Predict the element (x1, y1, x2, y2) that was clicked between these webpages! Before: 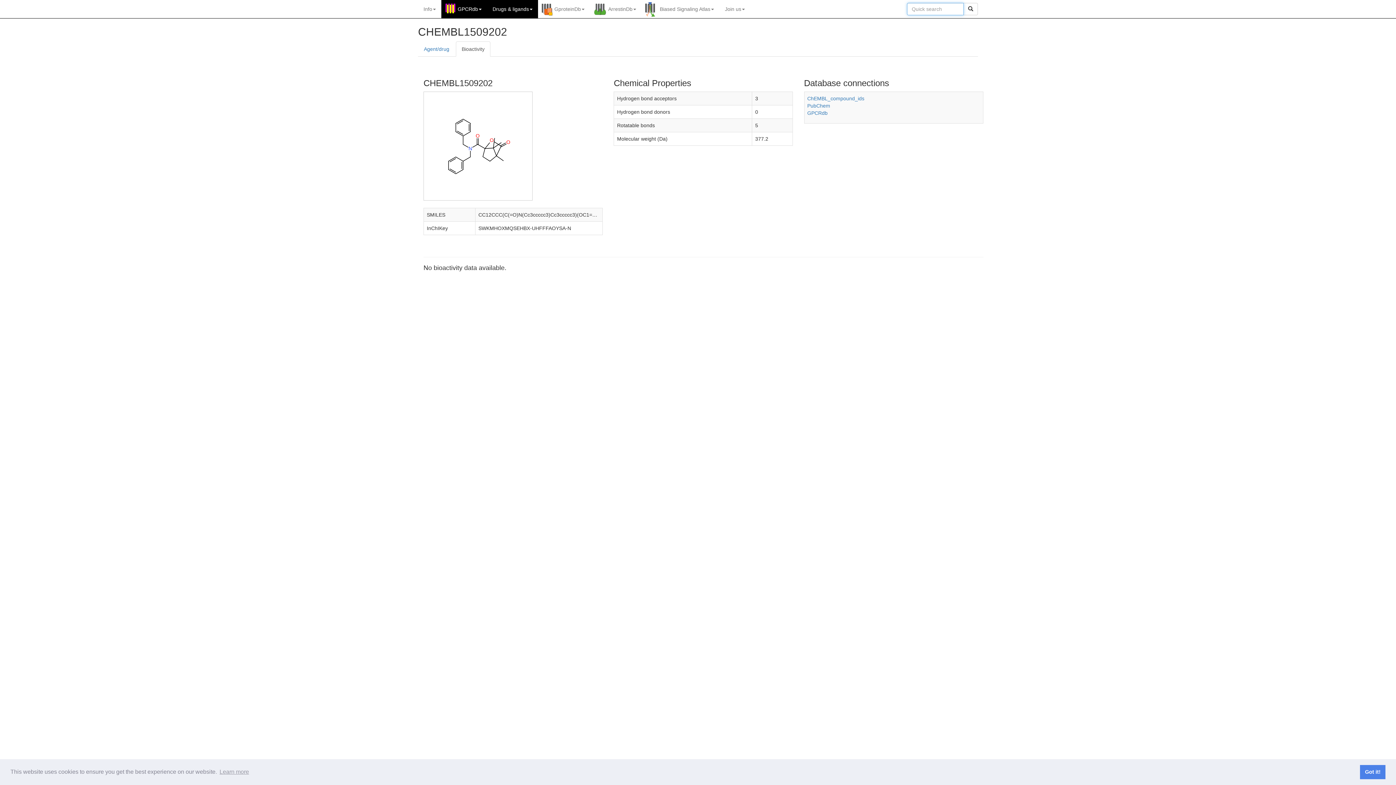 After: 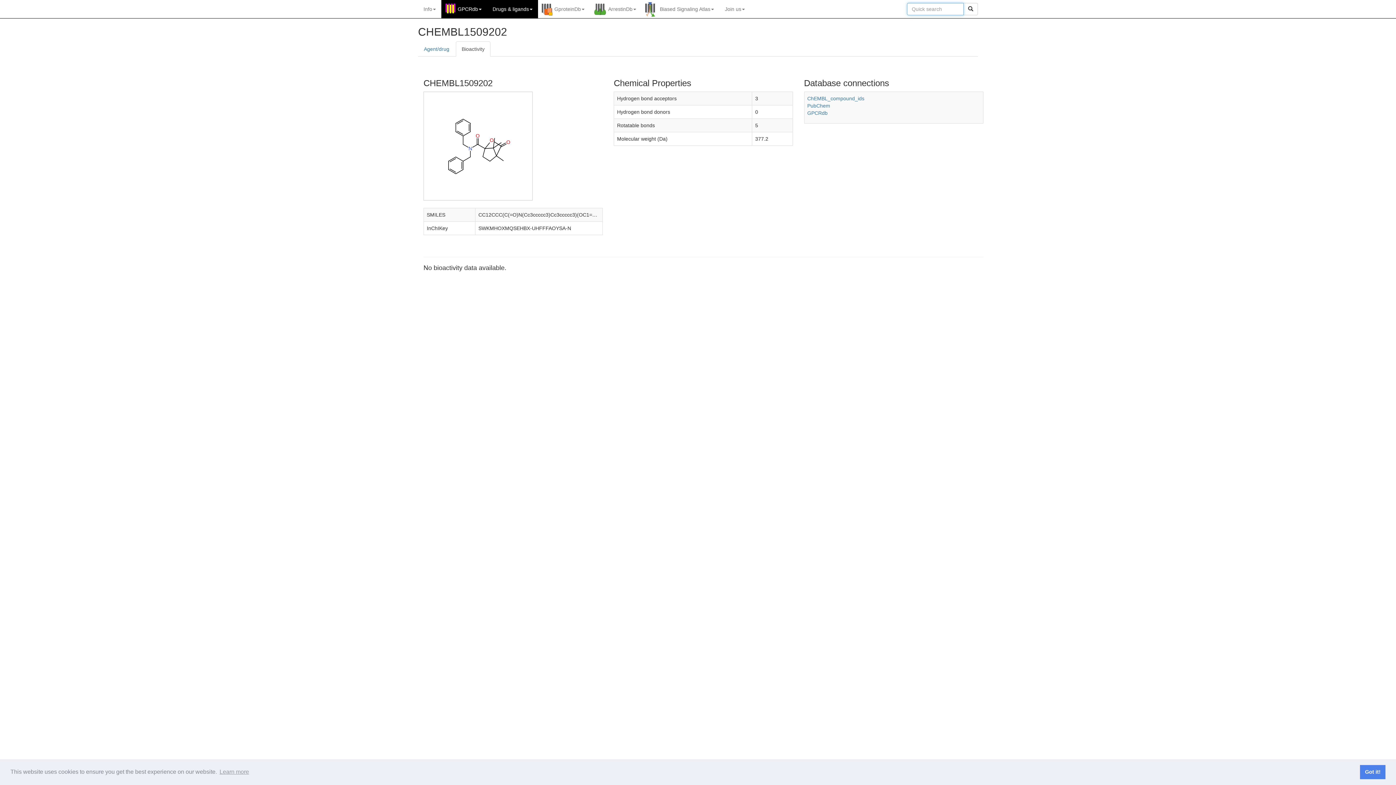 Action: bbox: (963, 2, 978, 15)